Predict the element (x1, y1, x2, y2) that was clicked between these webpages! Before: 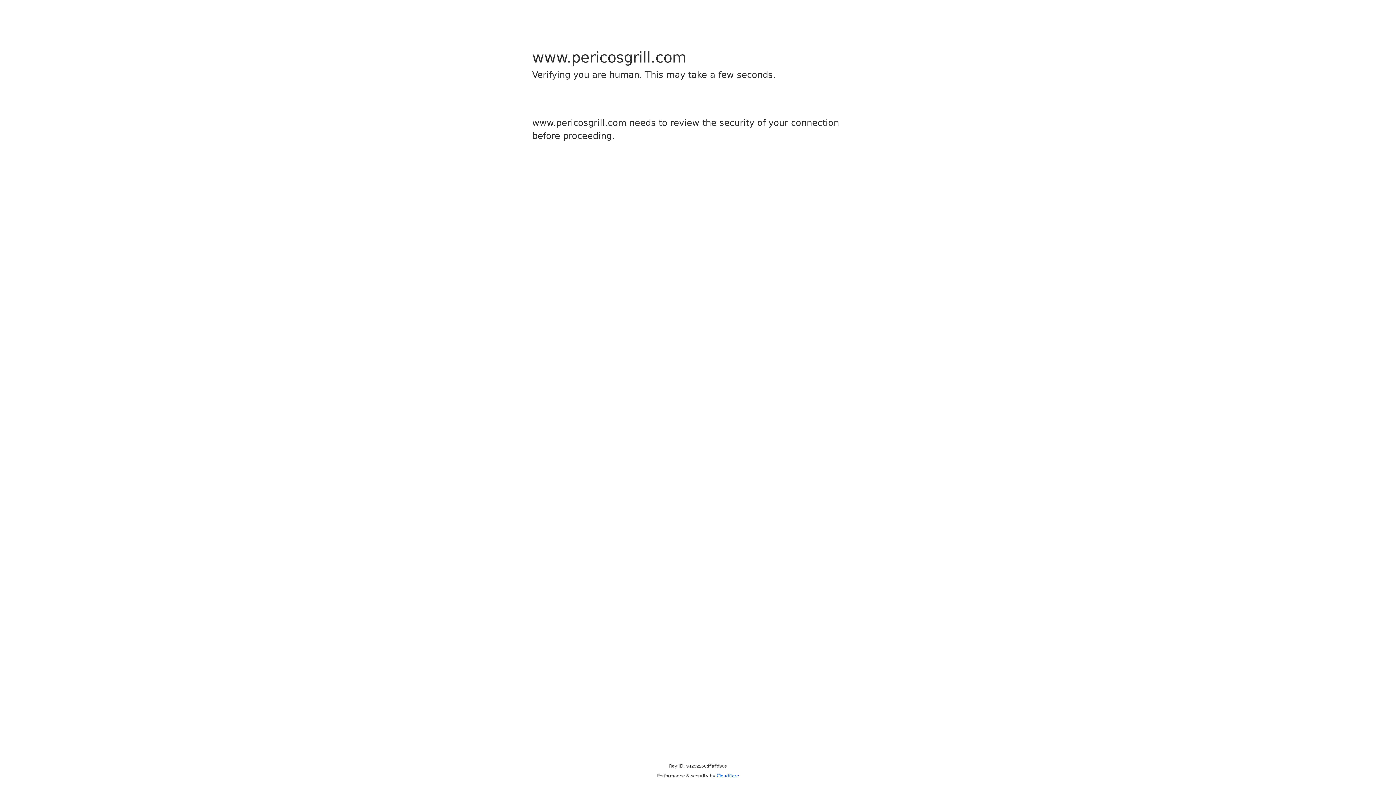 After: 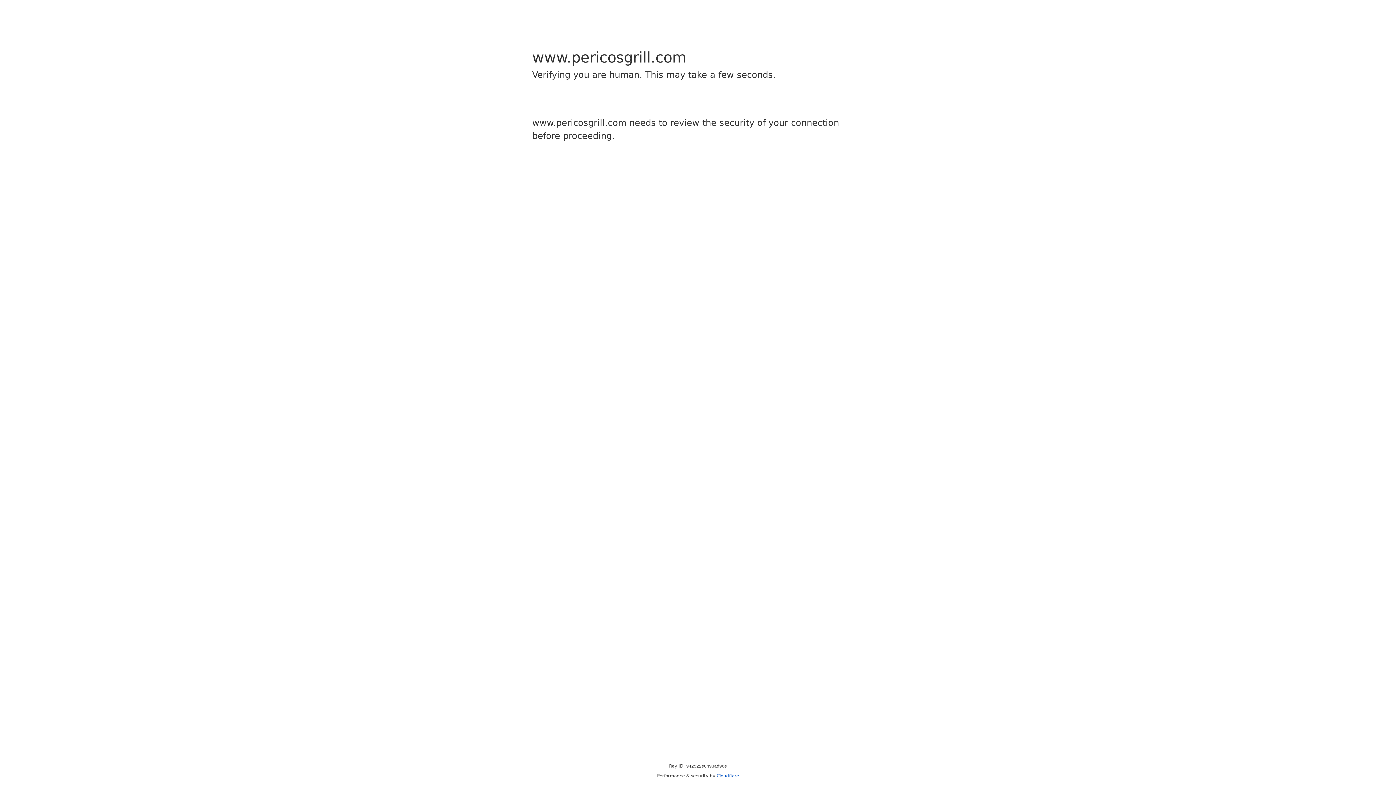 Action: label: Cloudflare bbox: (716, 773, 739, 778)